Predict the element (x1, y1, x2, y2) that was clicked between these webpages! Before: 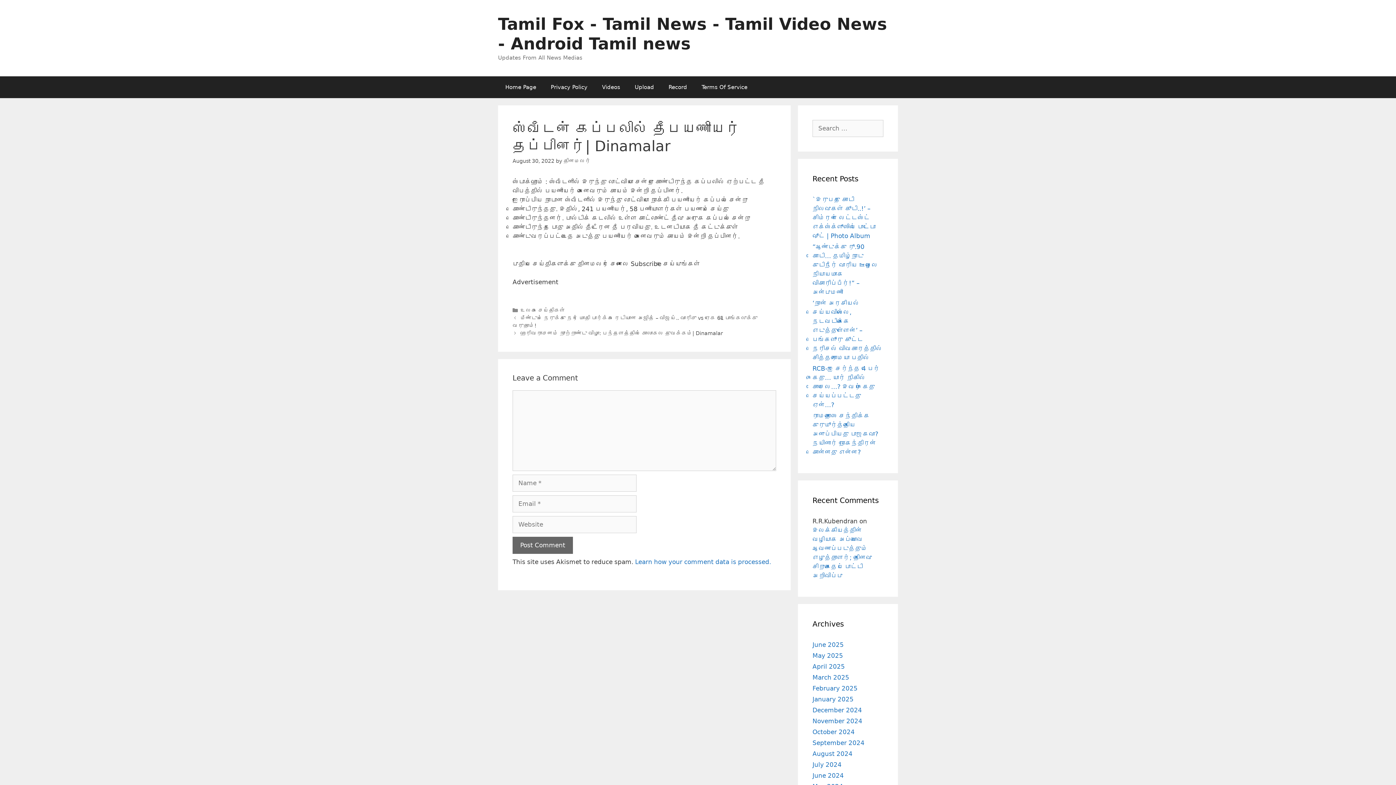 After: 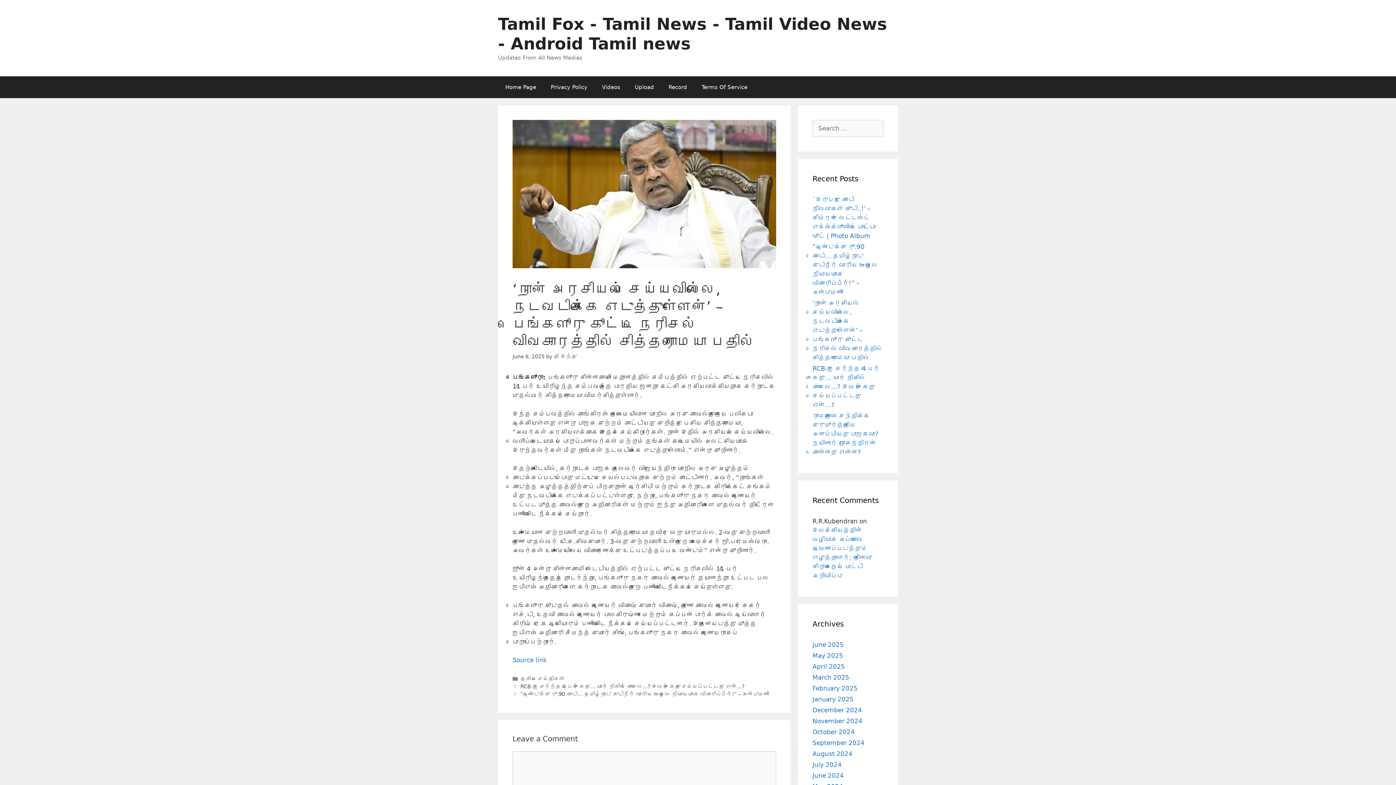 Action: bbox: (812, 299, 882, 361) label: ‘நான் அரசியல் செய்யவில்லை, நடவடிக்கை எடுத்துள்ளேன்’ – பெங்களூரு கூட்ட நெரிசல் விவகாரத்தில் சித்தராமையா பதில்